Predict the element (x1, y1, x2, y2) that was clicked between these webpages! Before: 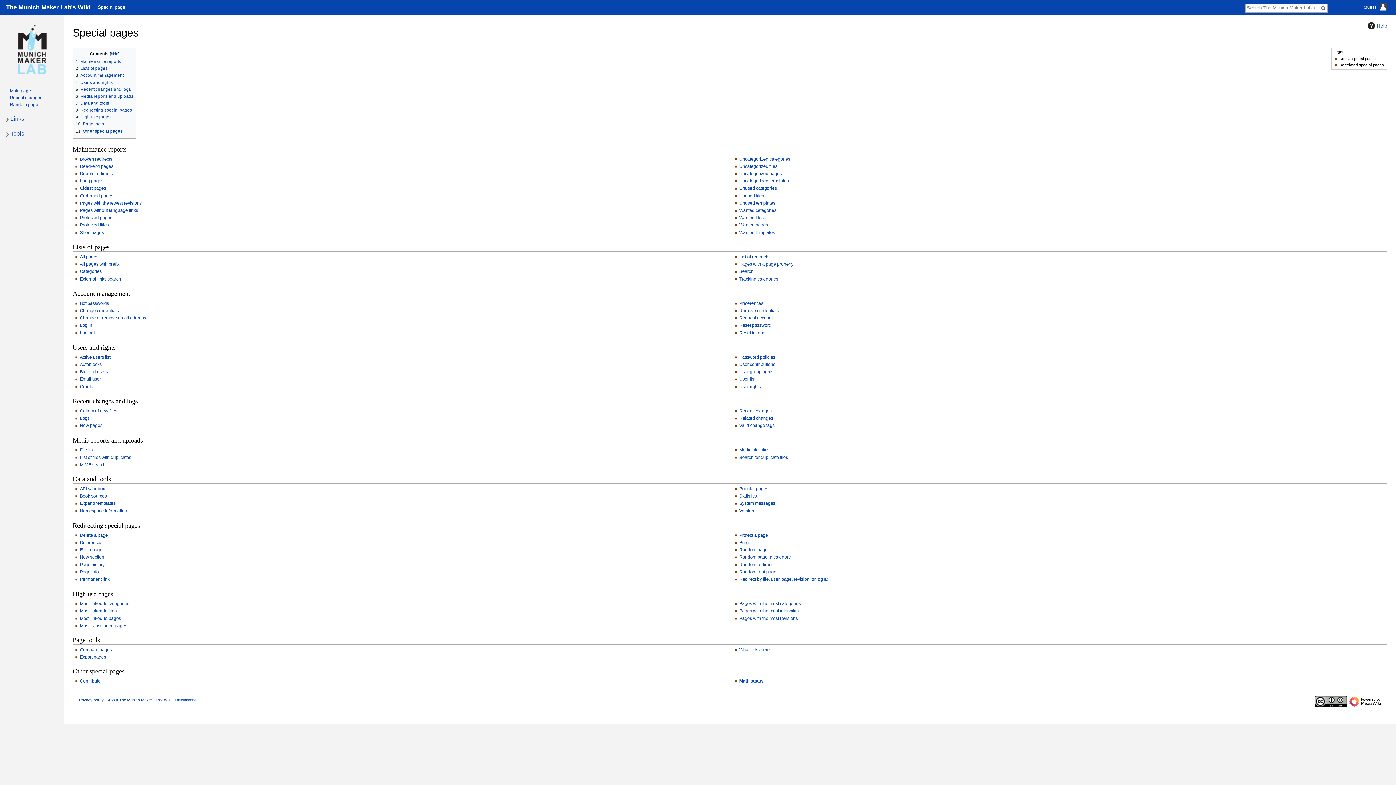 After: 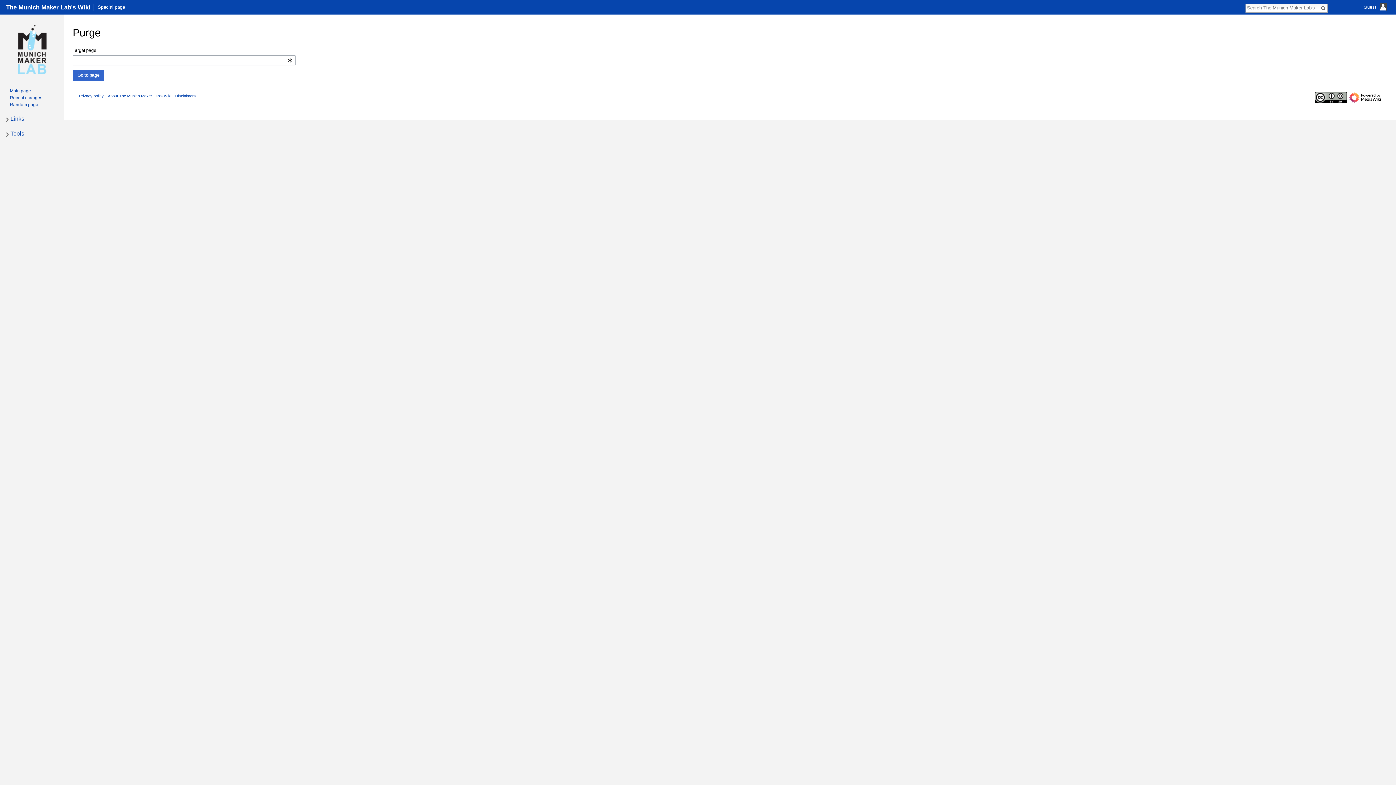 Action: bbox: (739, 540, 751, 545) label: Purge